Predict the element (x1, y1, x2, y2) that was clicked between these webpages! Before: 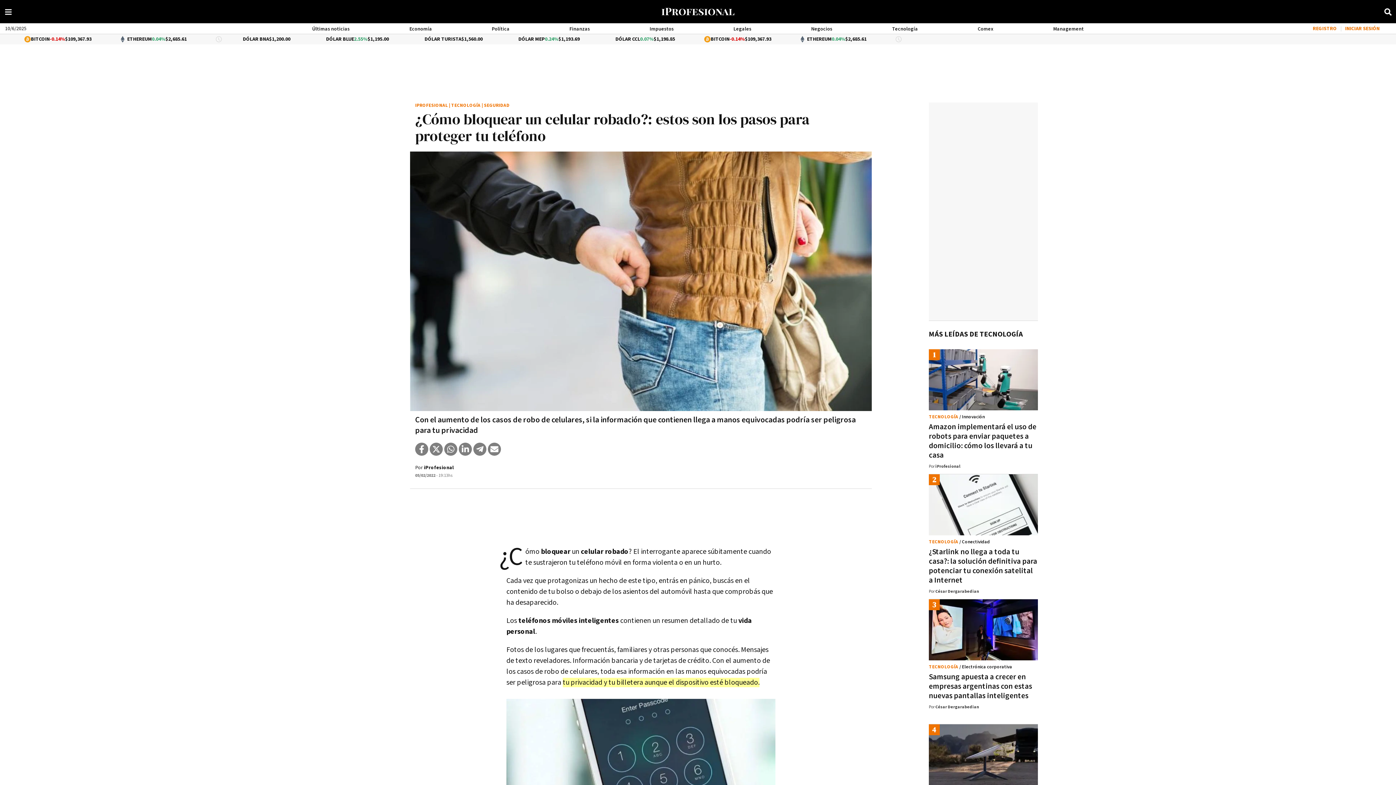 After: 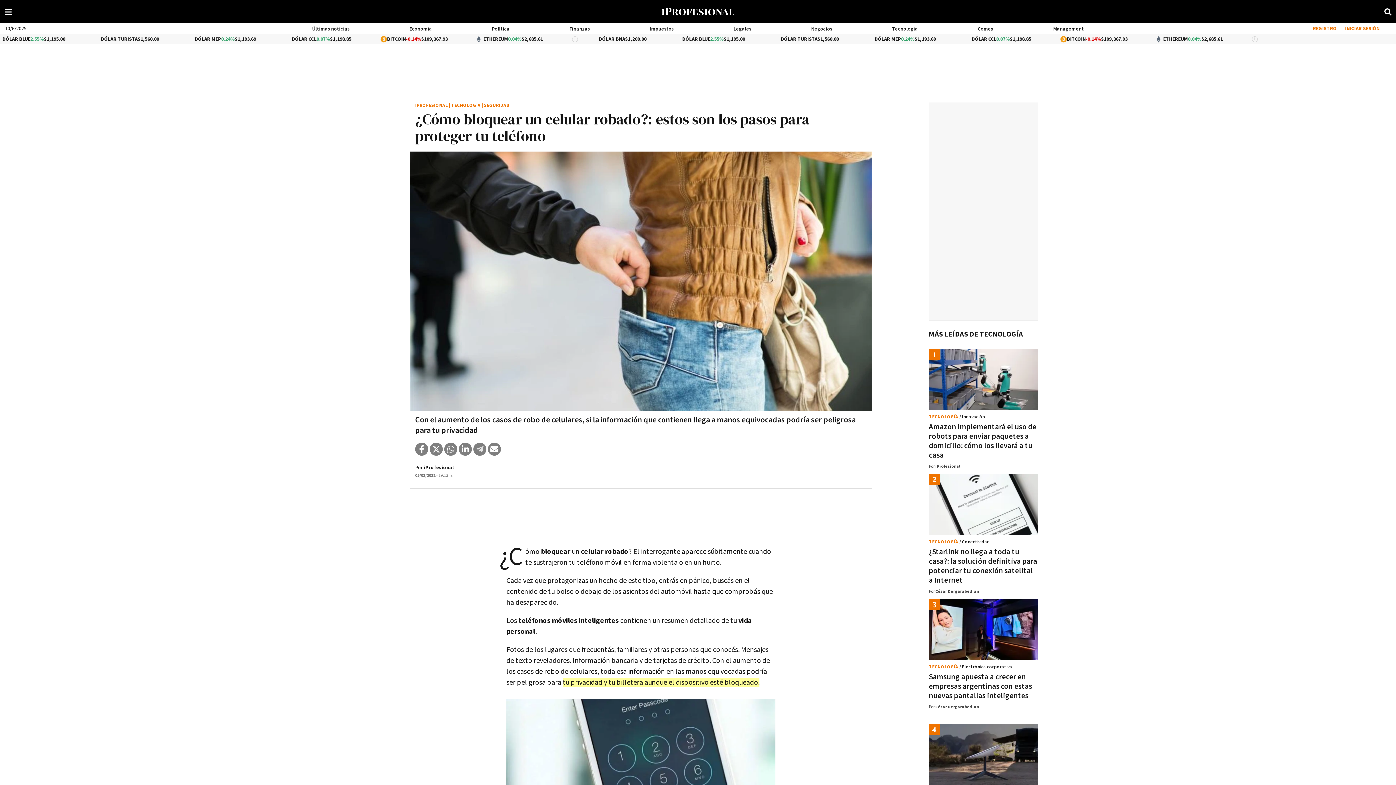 Action: bbox: (473, 443, 486, 456) label: Telegram